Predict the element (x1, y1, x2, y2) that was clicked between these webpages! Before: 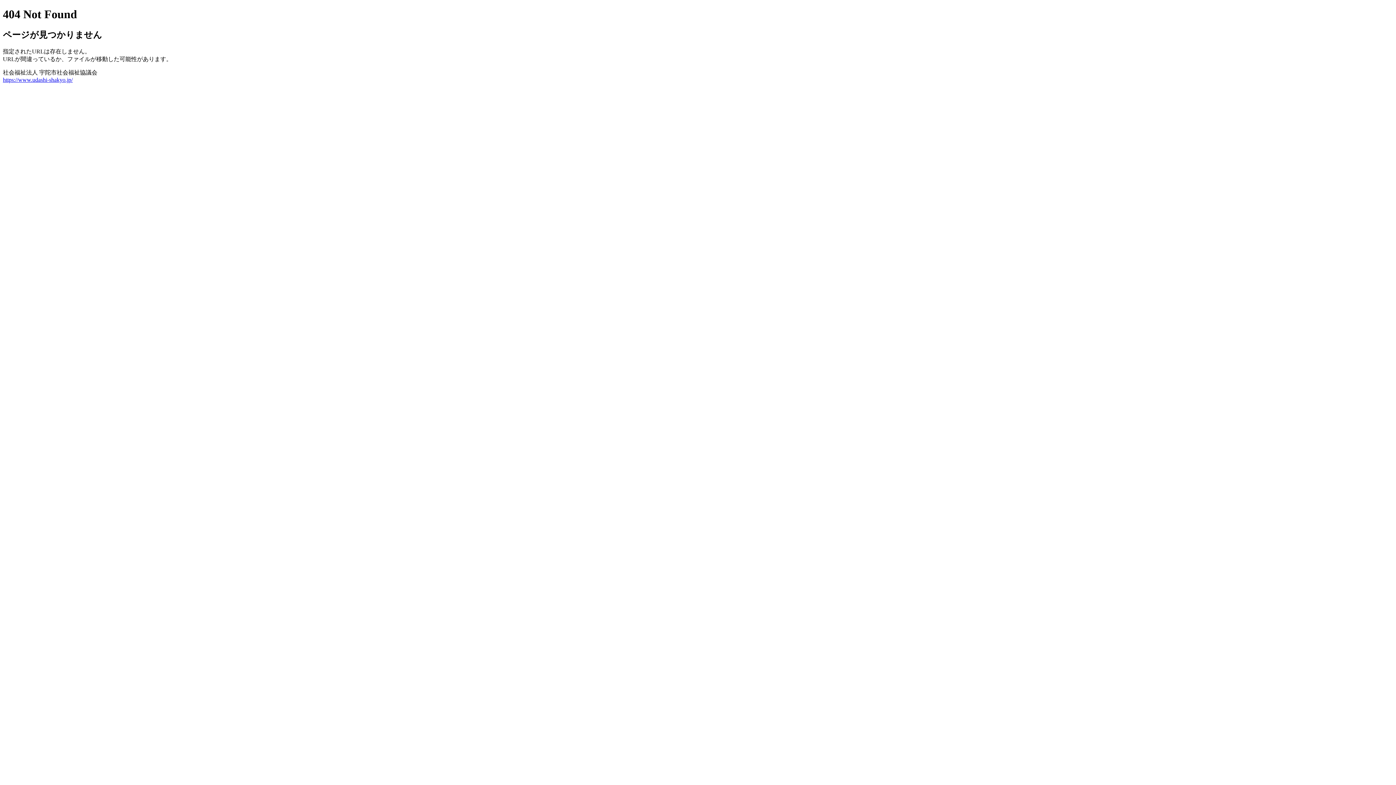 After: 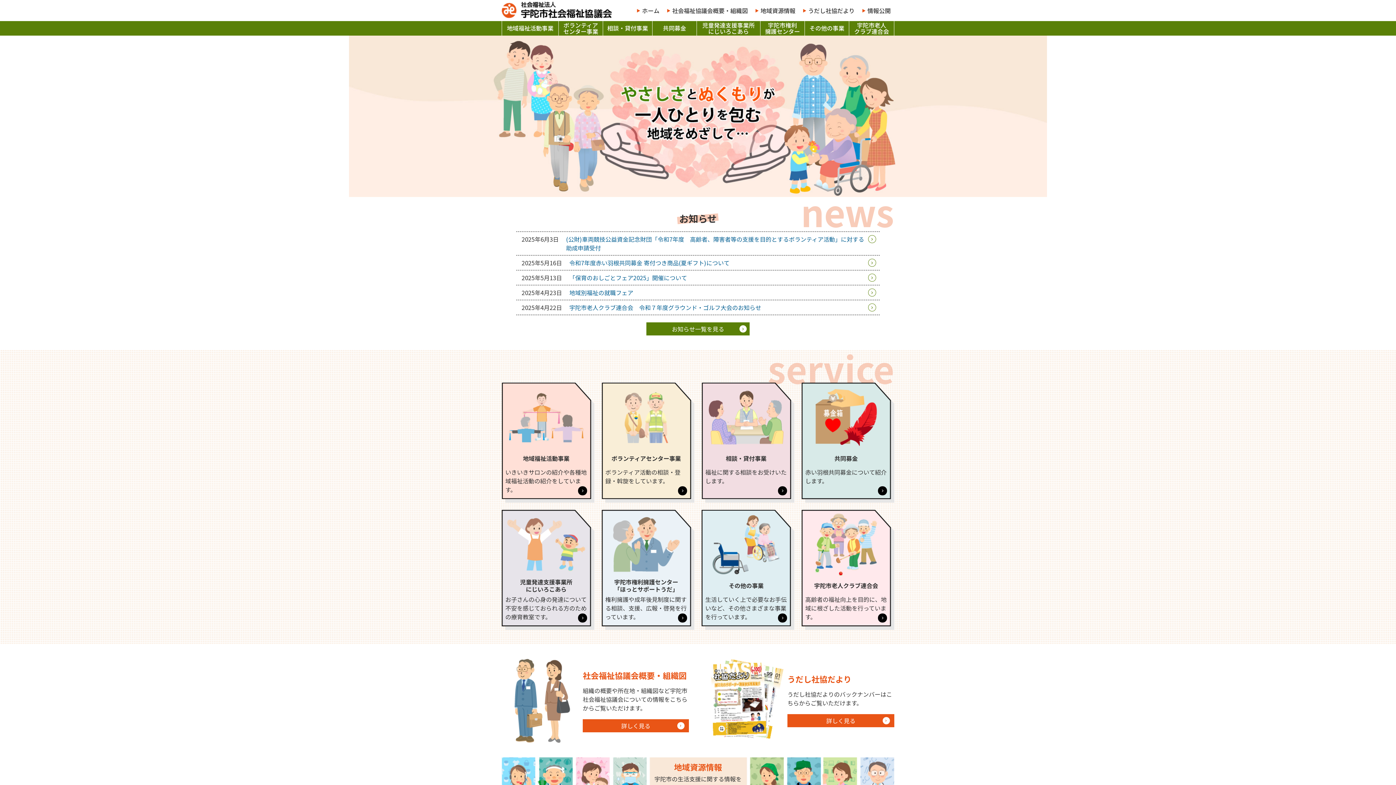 Action: bbox: (2, 76, 72, 82) label: https://www.udashi-shakyo.jp/